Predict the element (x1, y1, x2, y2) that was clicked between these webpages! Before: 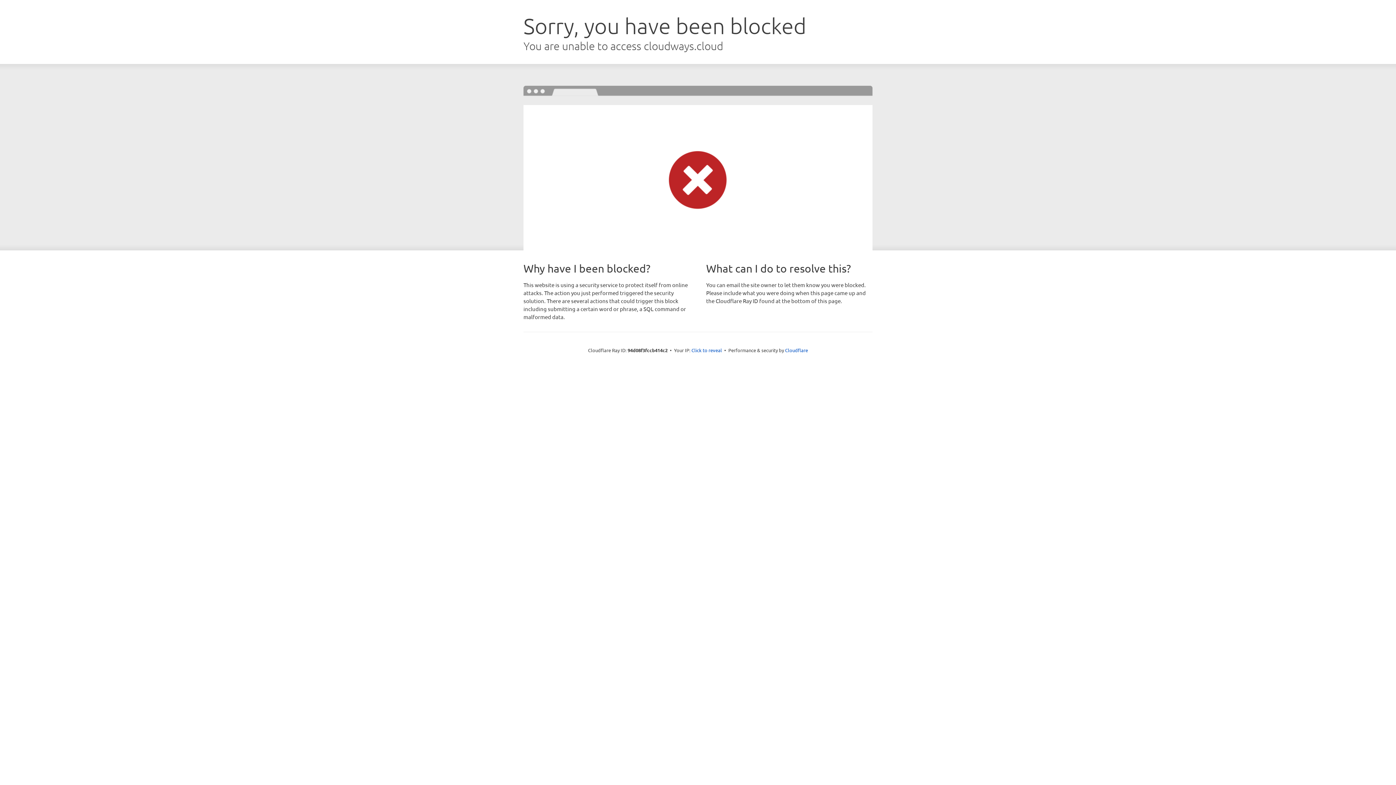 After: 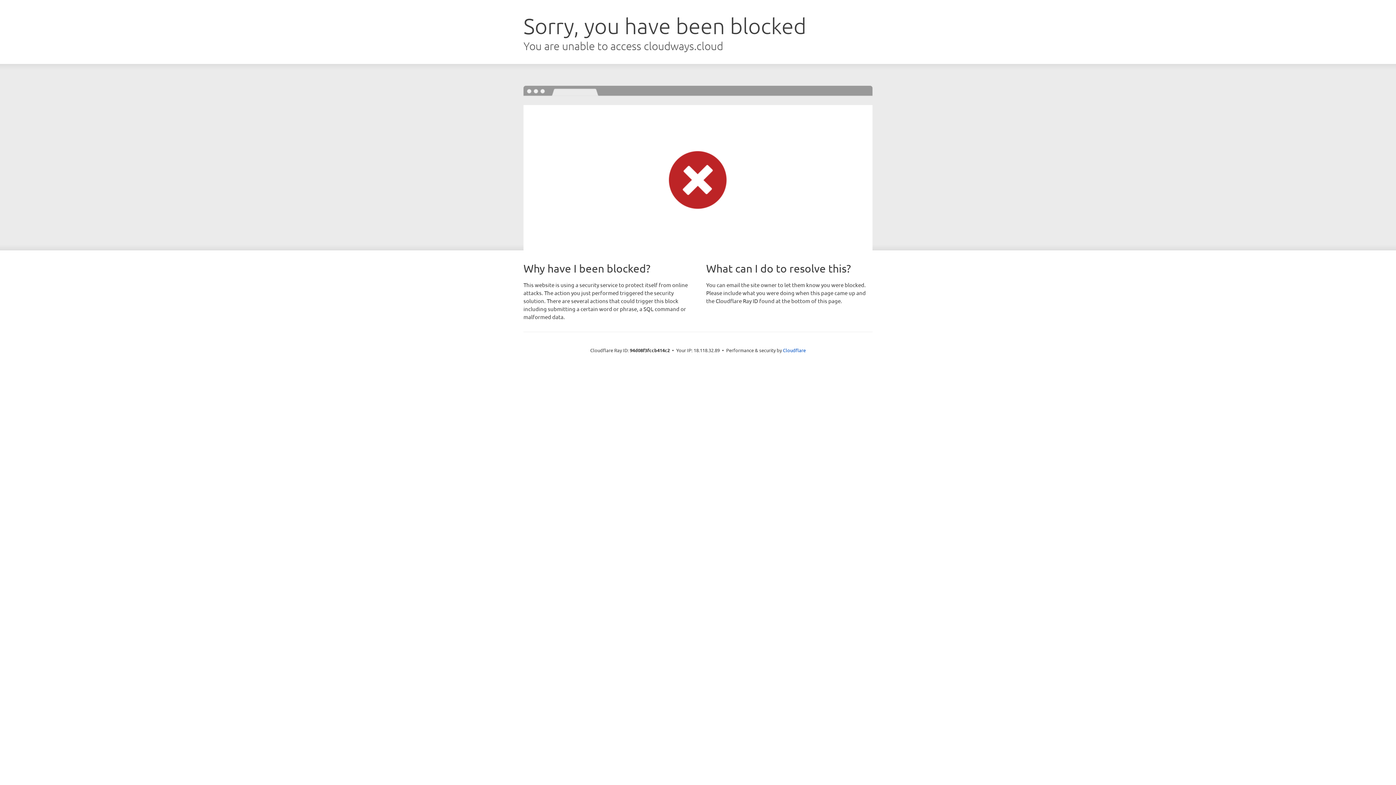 Action: label: Click to reveal bbox: (691, 346, 722, 353)